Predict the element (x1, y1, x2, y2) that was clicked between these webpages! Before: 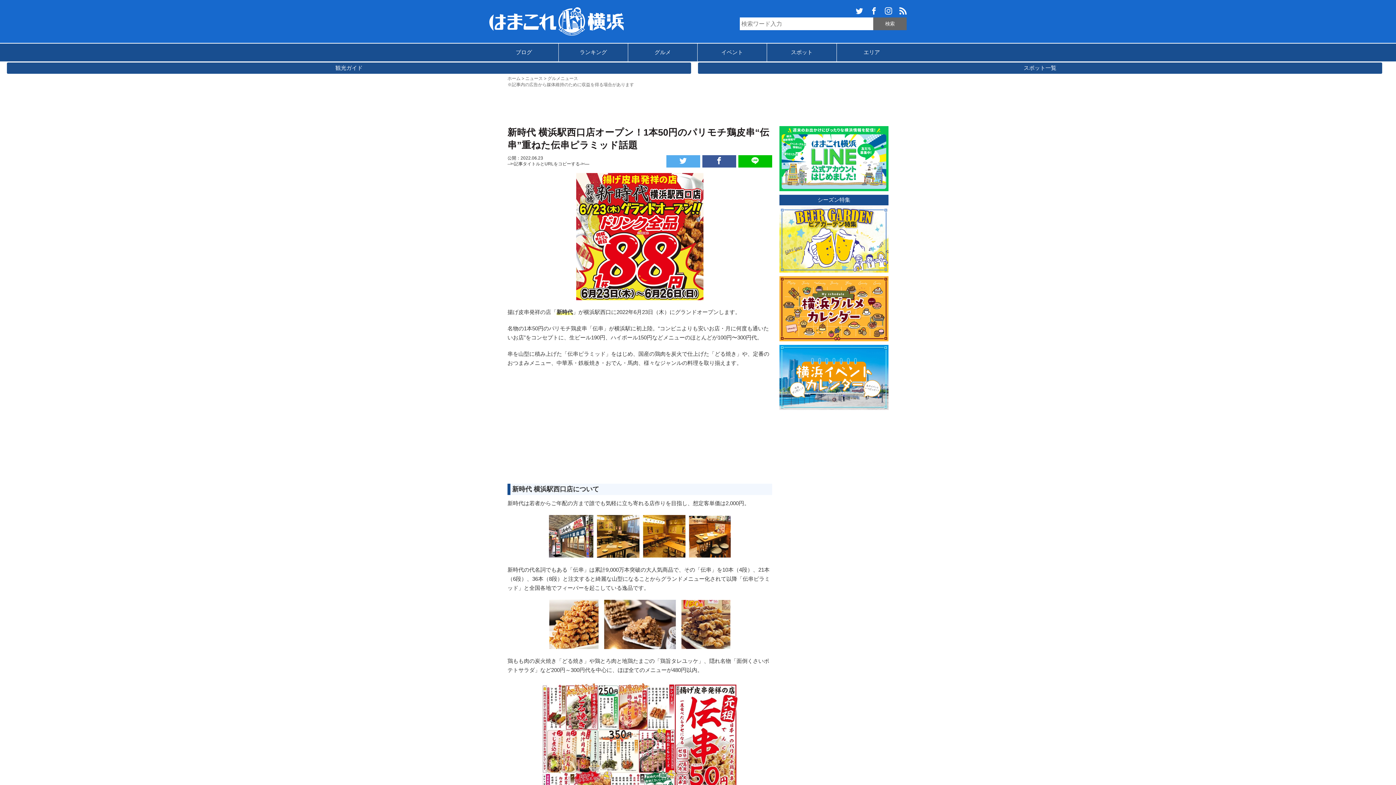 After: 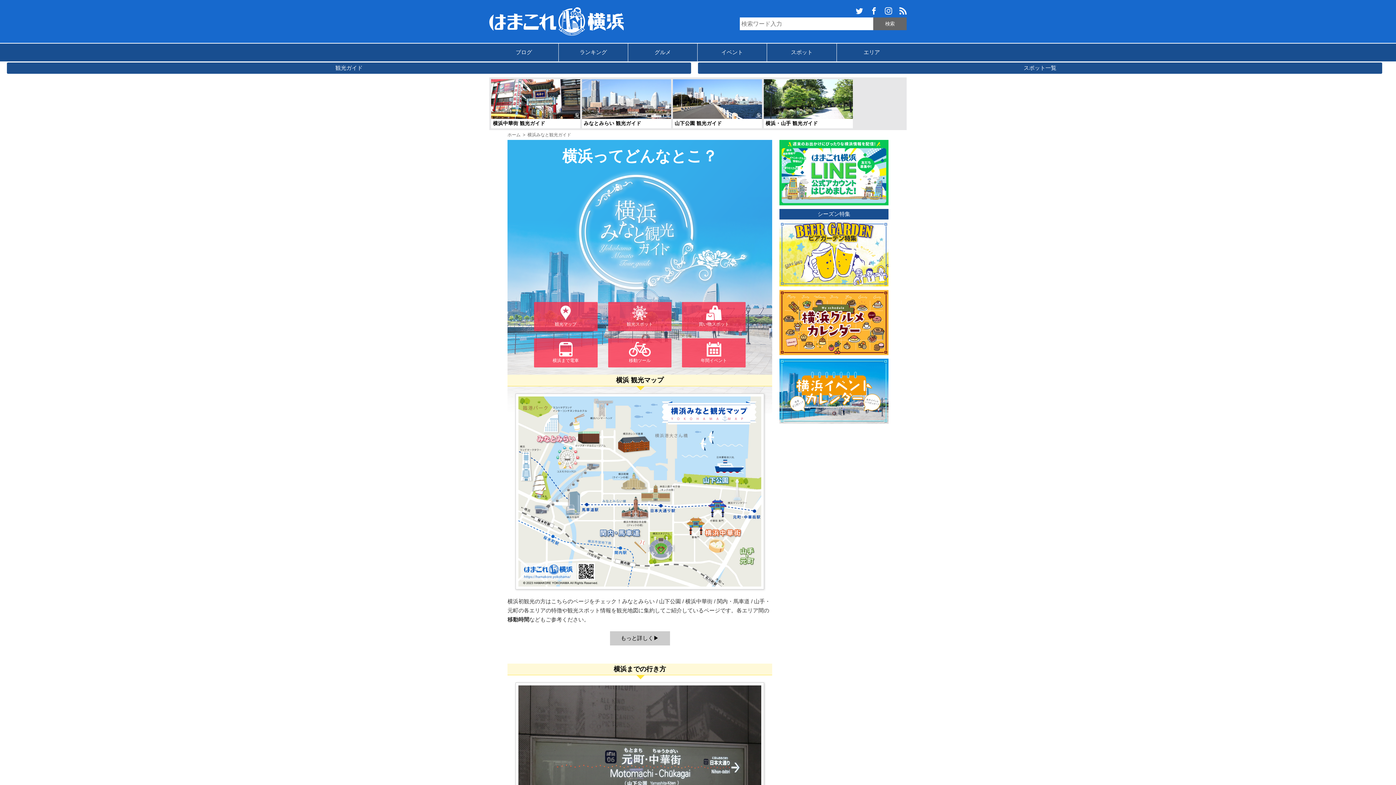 Action: bbox: (6, 62, 691, 73) label: 観光ガイド